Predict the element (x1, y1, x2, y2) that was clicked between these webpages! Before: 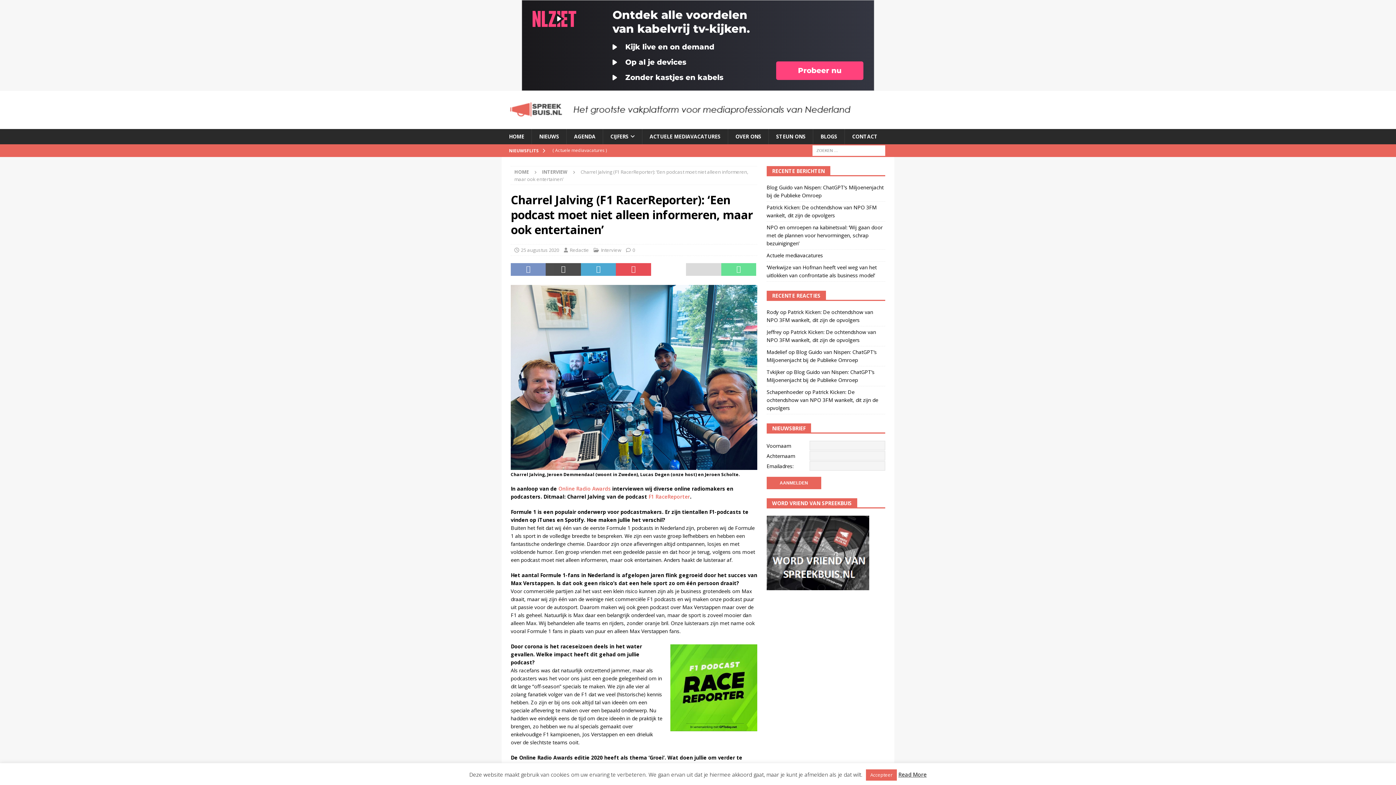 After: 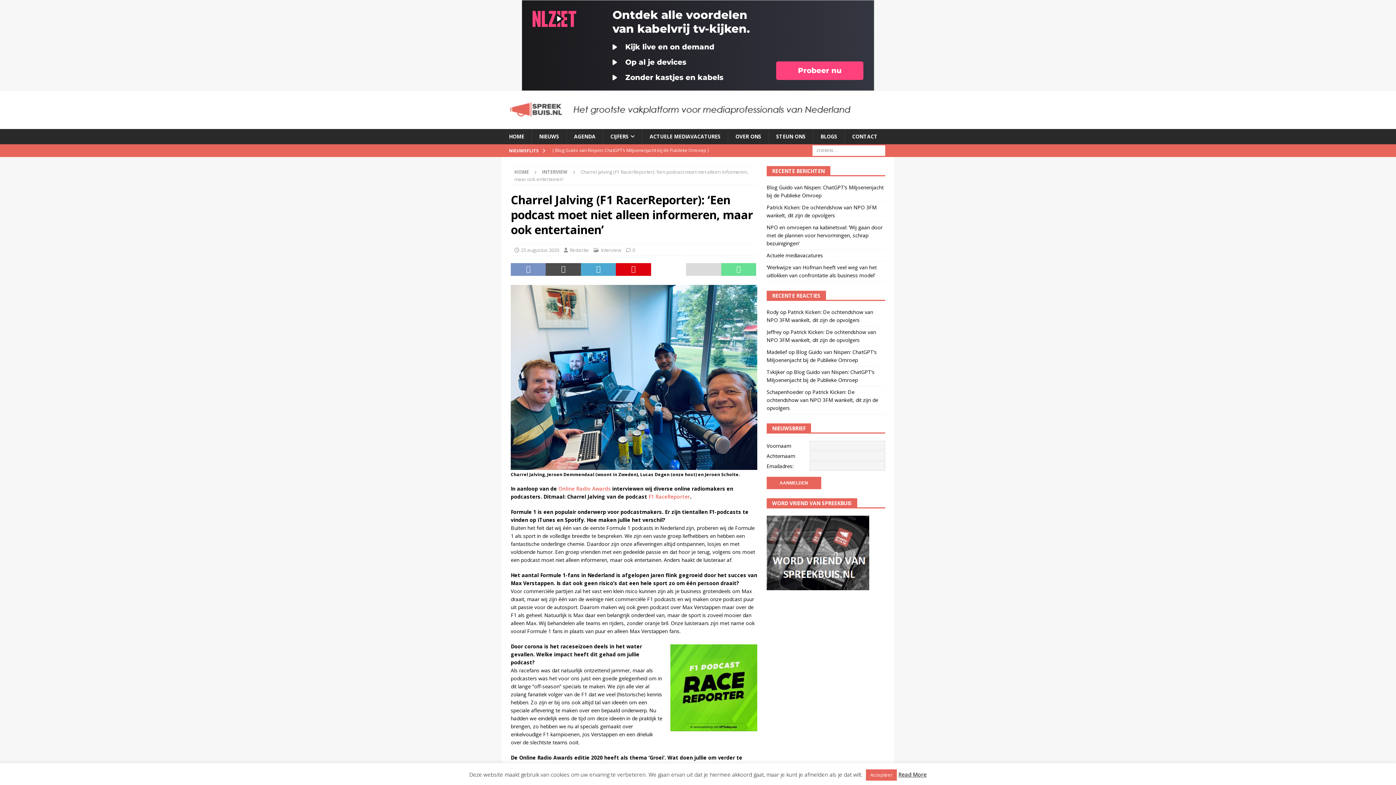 Action: bbox: (616, 263, 651, 276)